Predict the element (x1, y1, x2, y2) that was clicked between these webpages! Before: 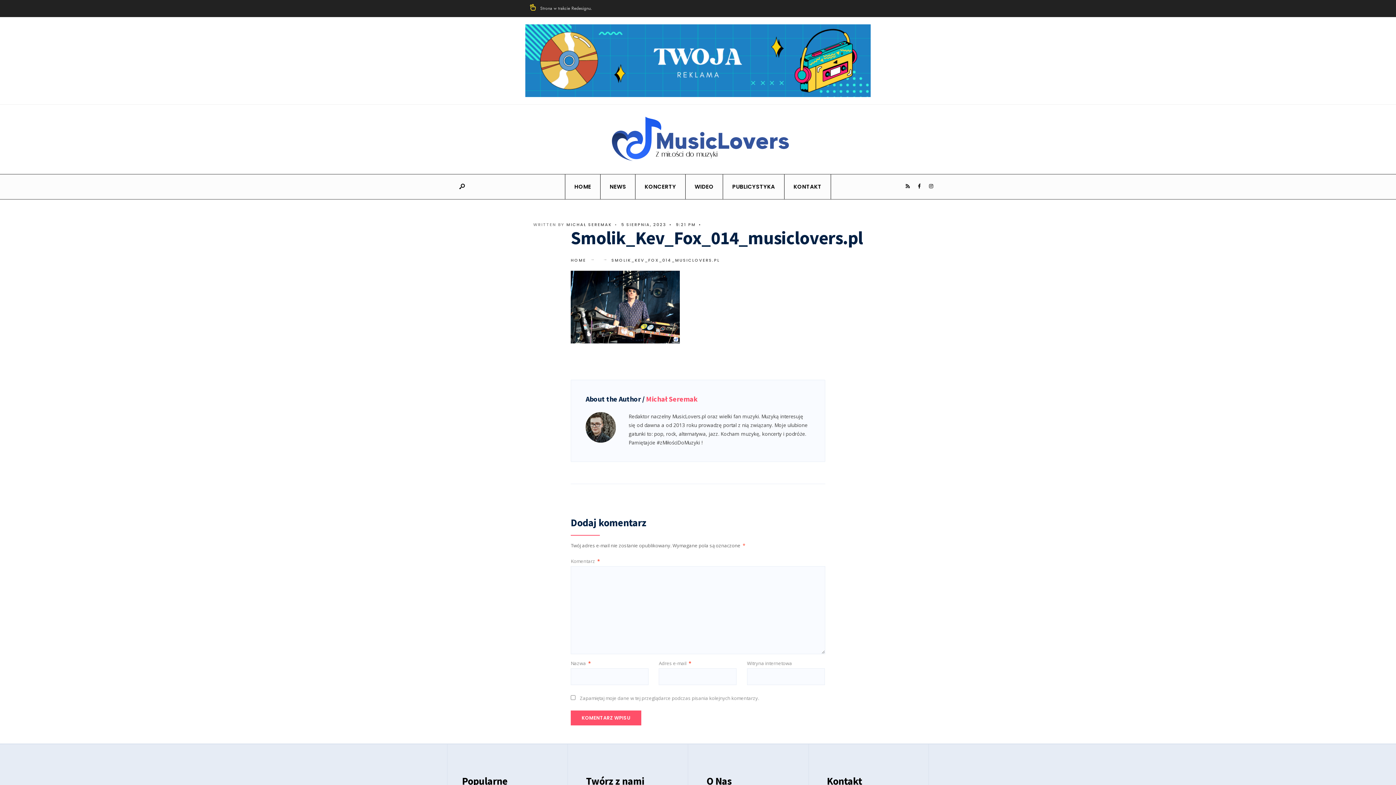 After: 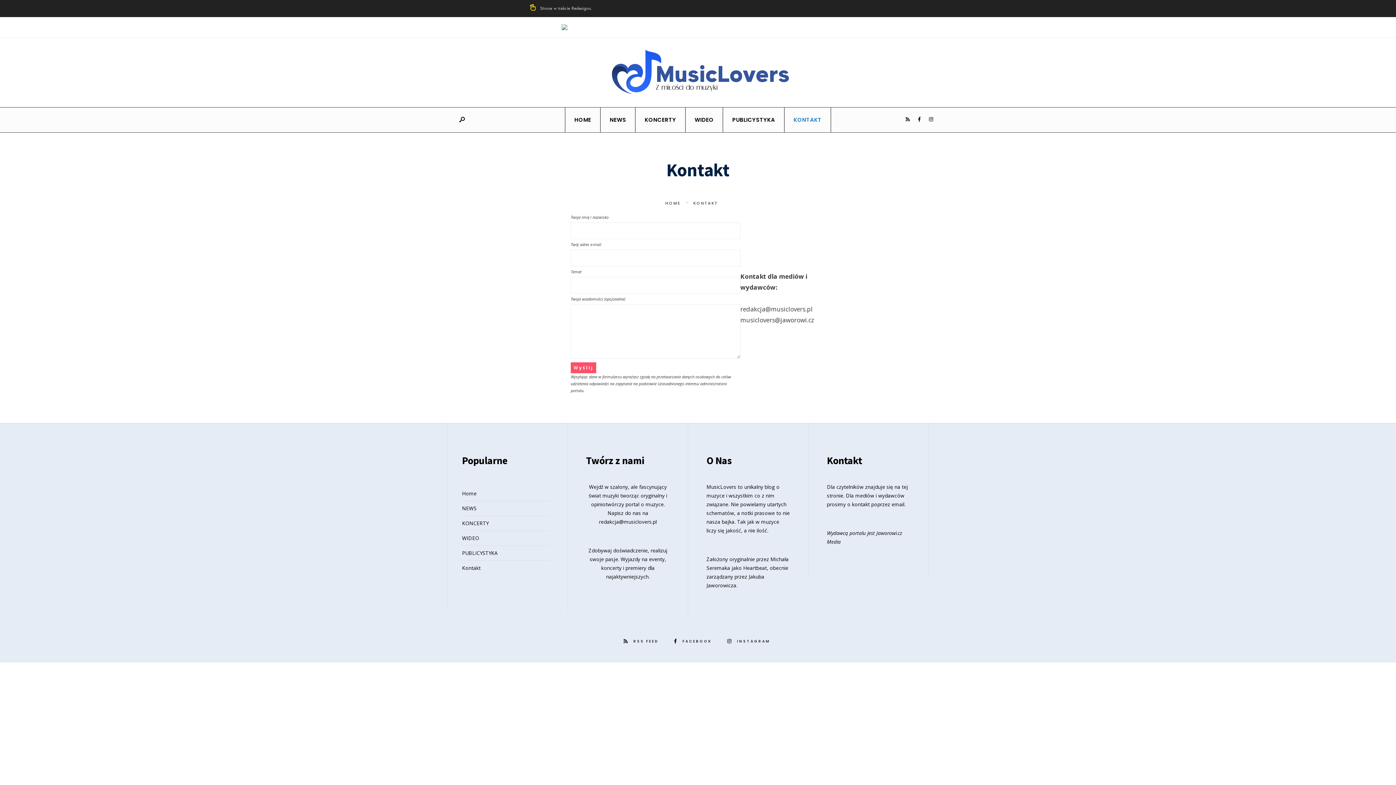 Action: label: KONTAKT bbox: (789, 174, 826, 199)